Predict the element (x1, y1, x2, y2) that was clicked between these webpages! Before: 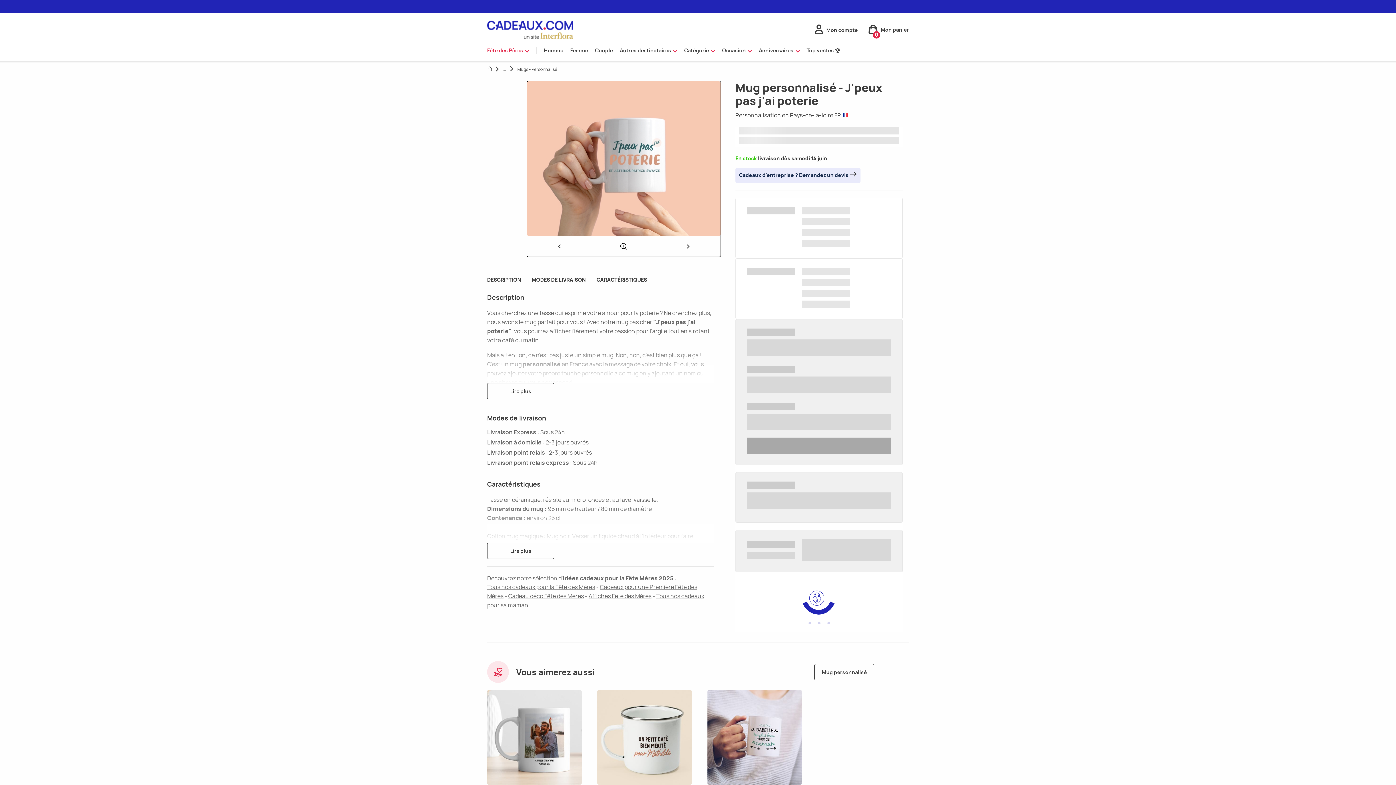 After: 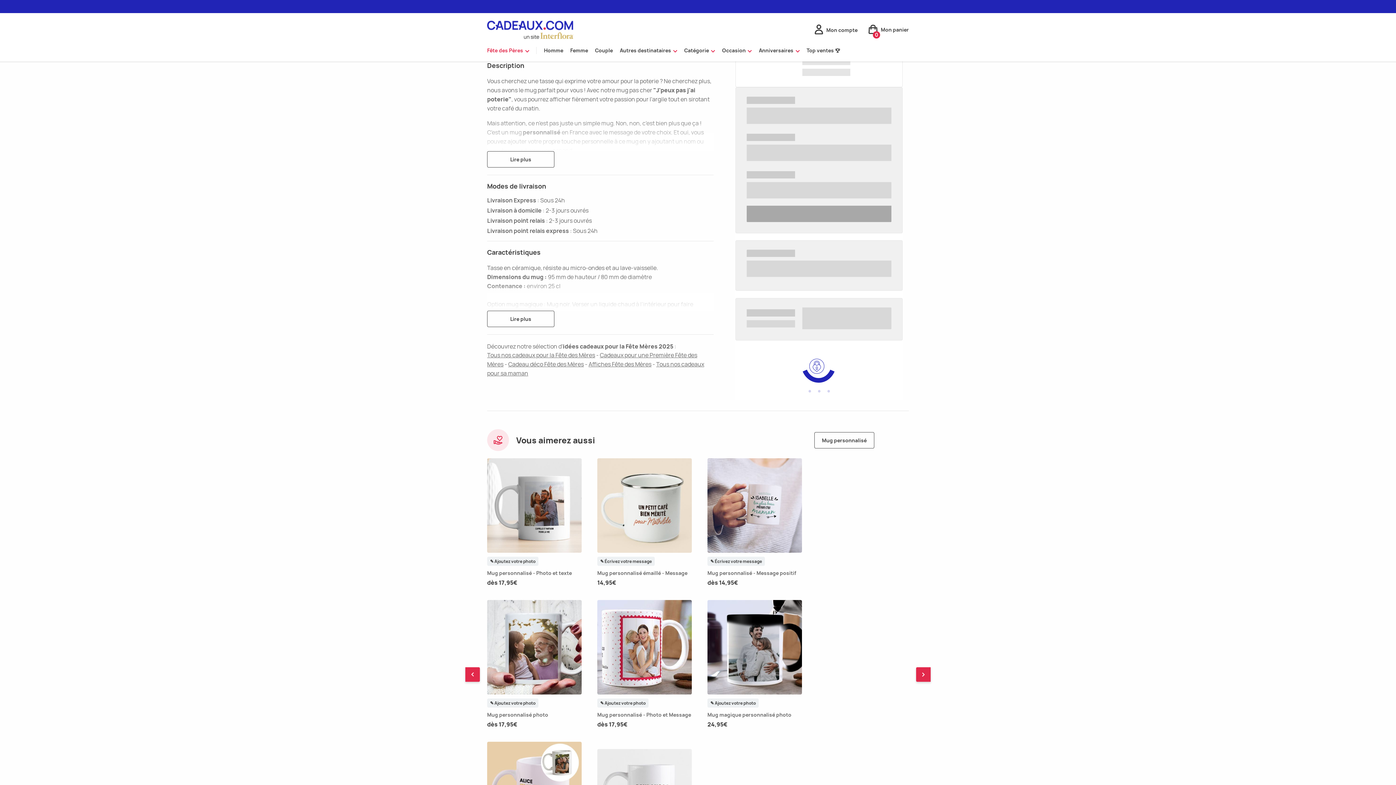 Action: bbox: (487, 272, 521, 286) label: DESCRIPTION